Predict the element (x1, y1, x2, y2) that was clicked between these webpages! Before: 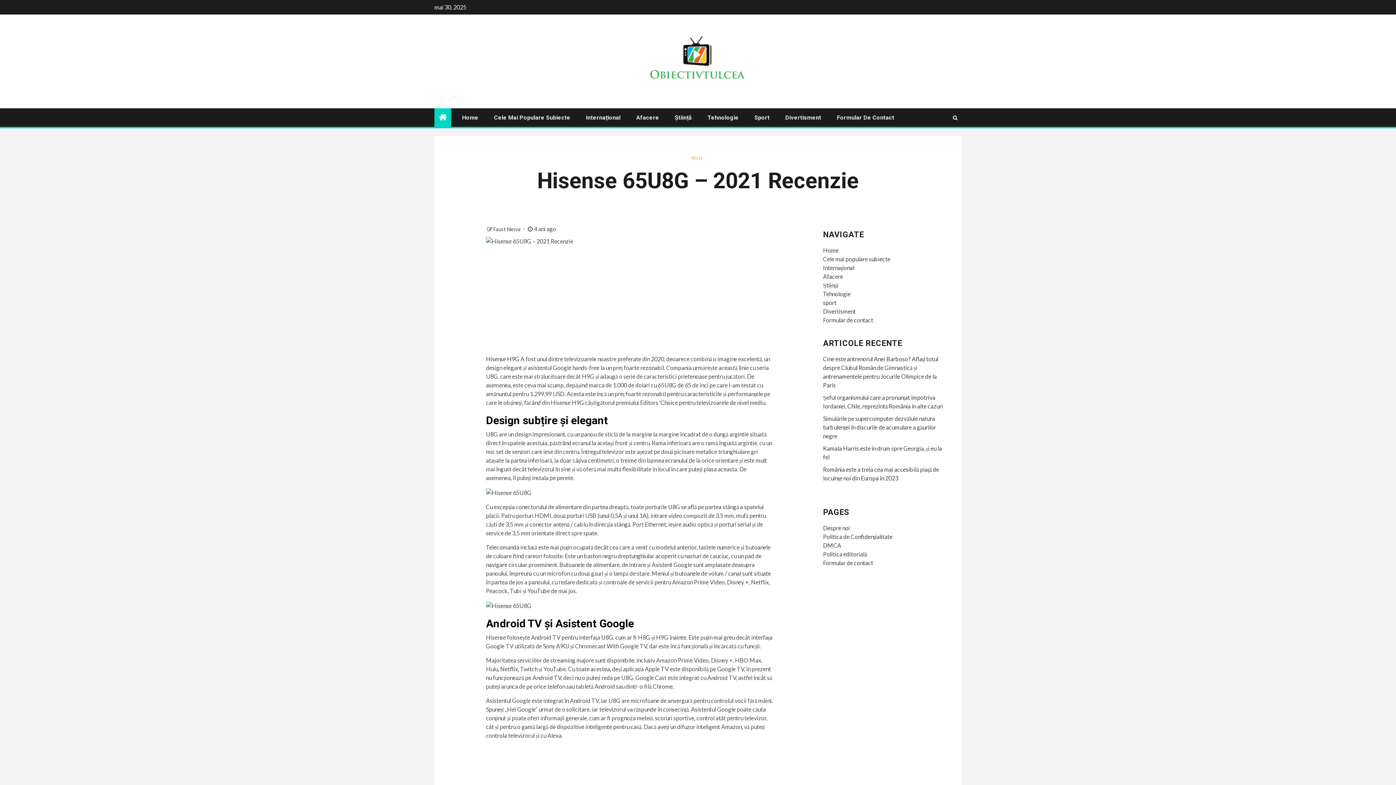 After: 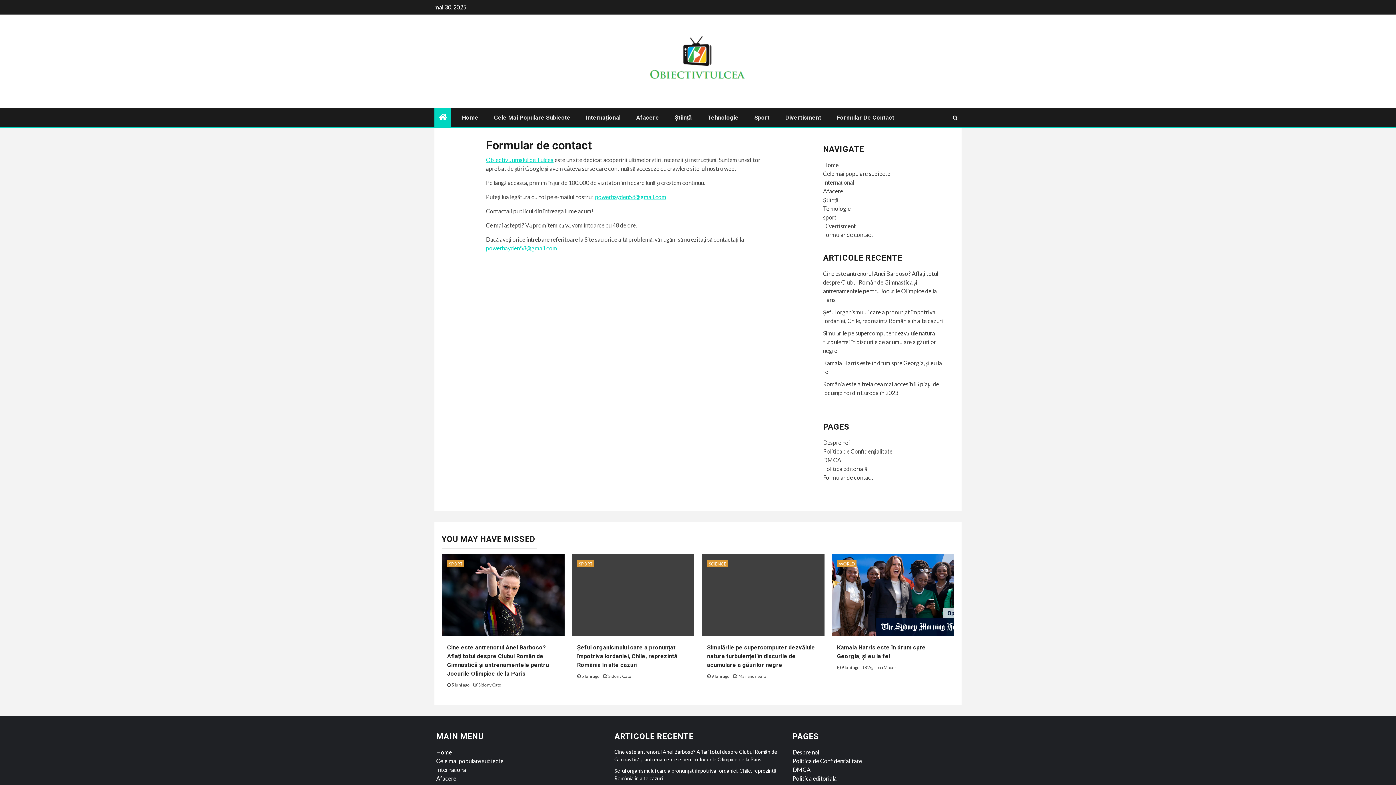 Action: label: Formular de contact bbox: (823, 316, 873, 323)